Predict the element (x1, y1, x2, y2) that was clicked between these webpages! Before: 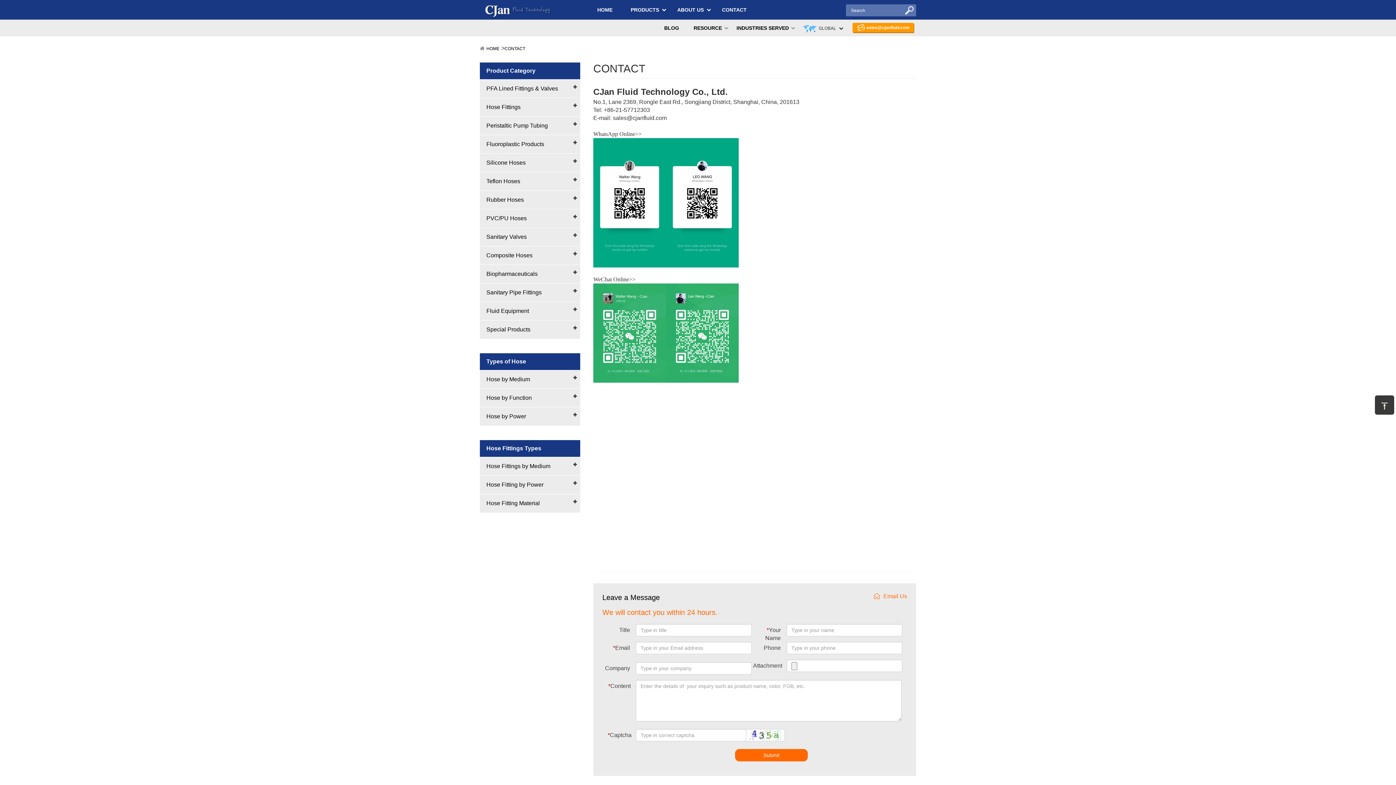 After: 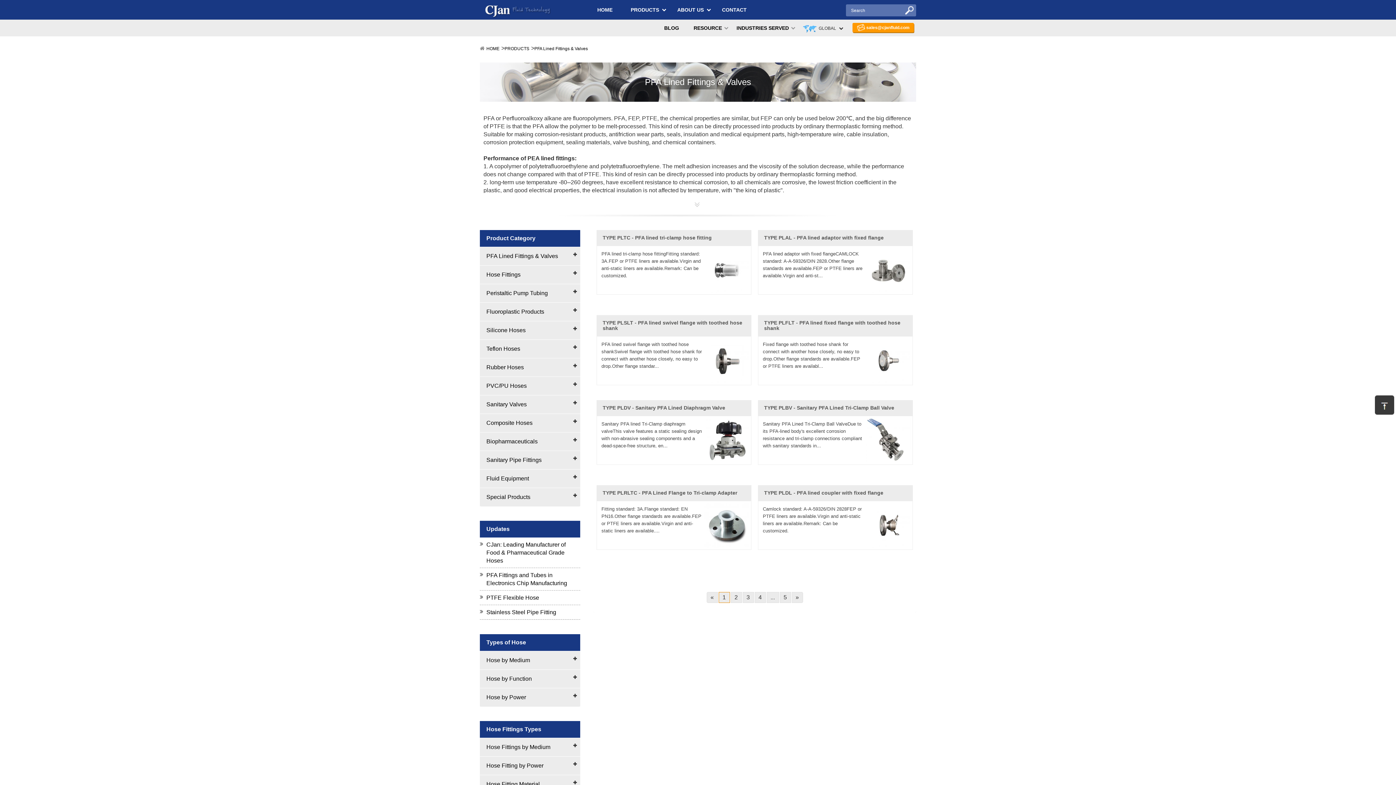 Action: label: PFA Lined Fittings & Valves bbox: (480, 79, 580, 97)